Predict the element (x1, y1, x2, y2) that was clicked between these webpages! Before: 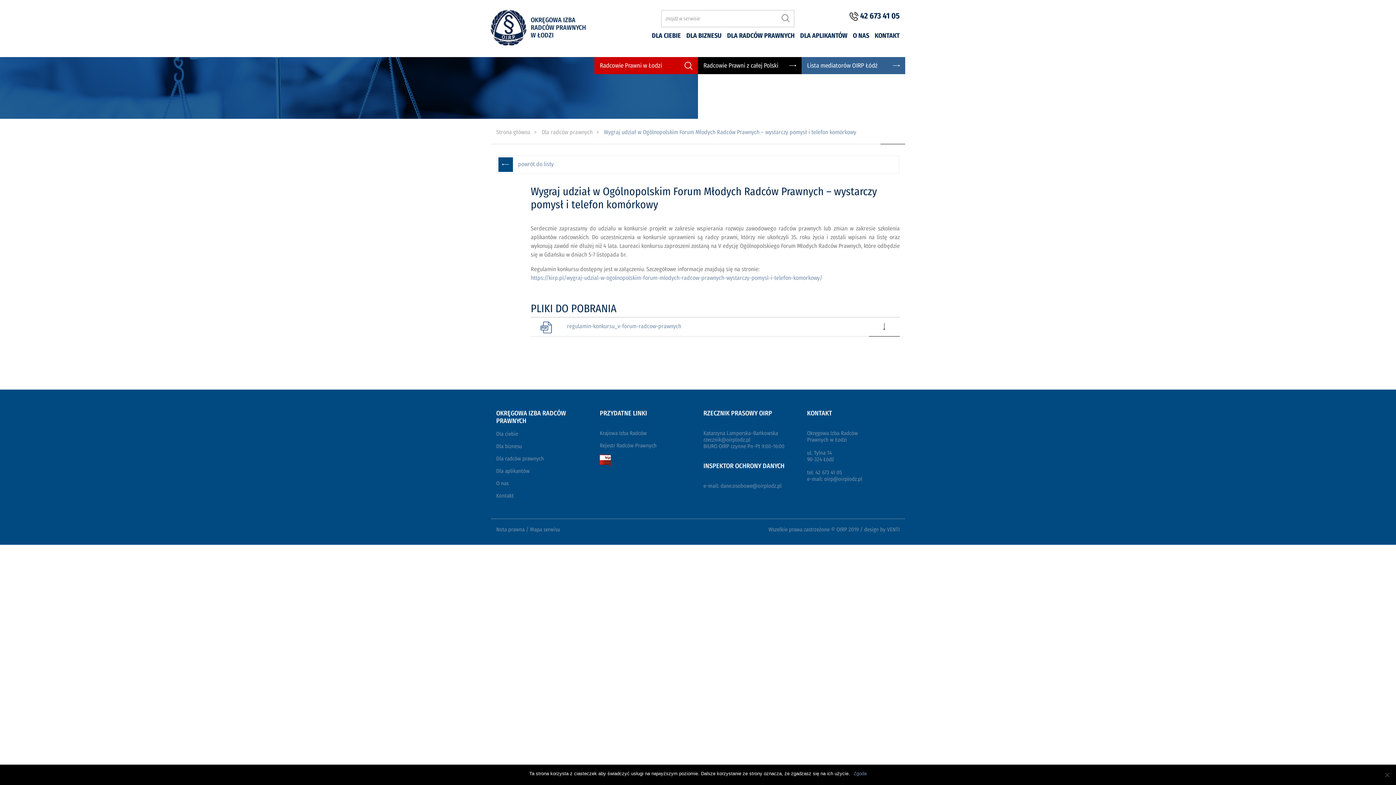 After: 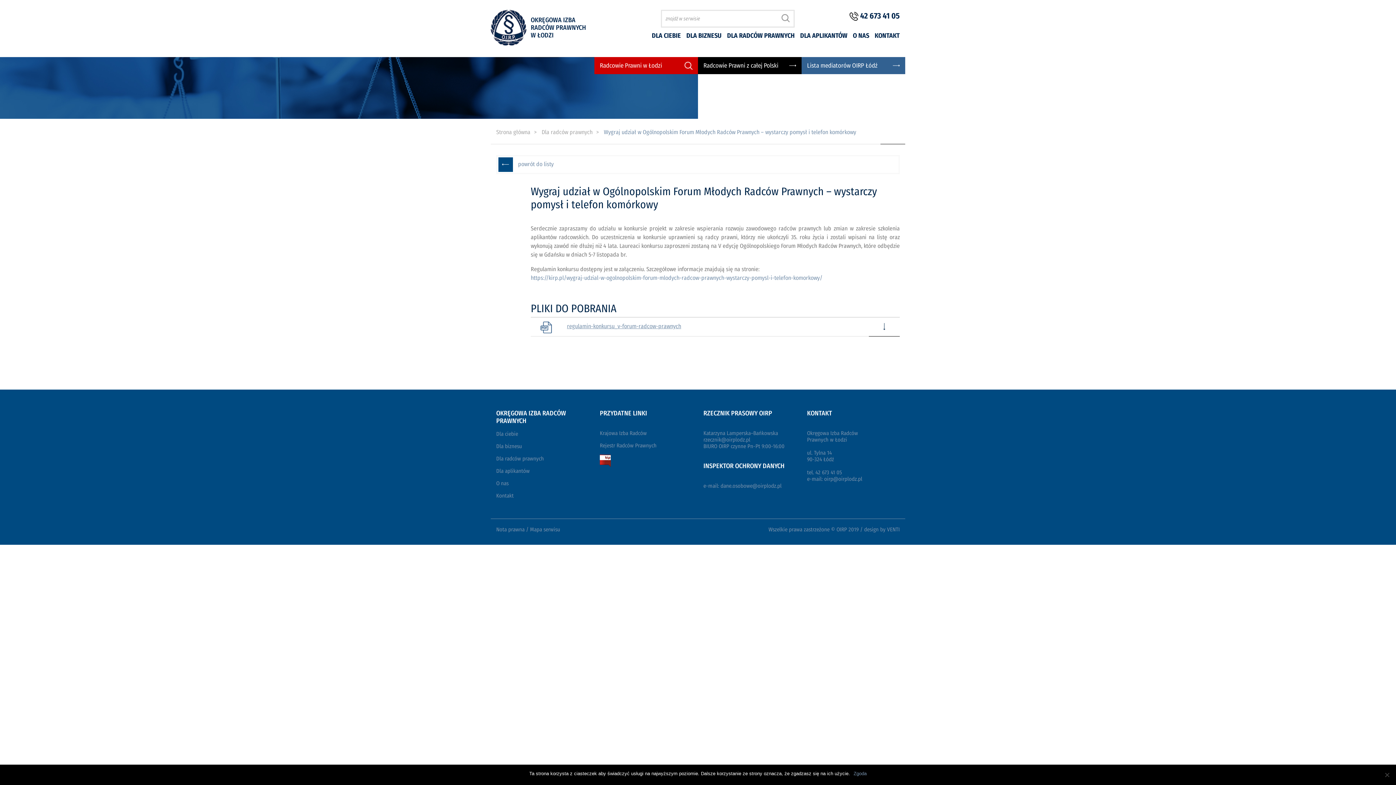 Action: bbox: (567, 322, 681, 329) label: regulamin-konkursu_v-forum-radcow-prawnych